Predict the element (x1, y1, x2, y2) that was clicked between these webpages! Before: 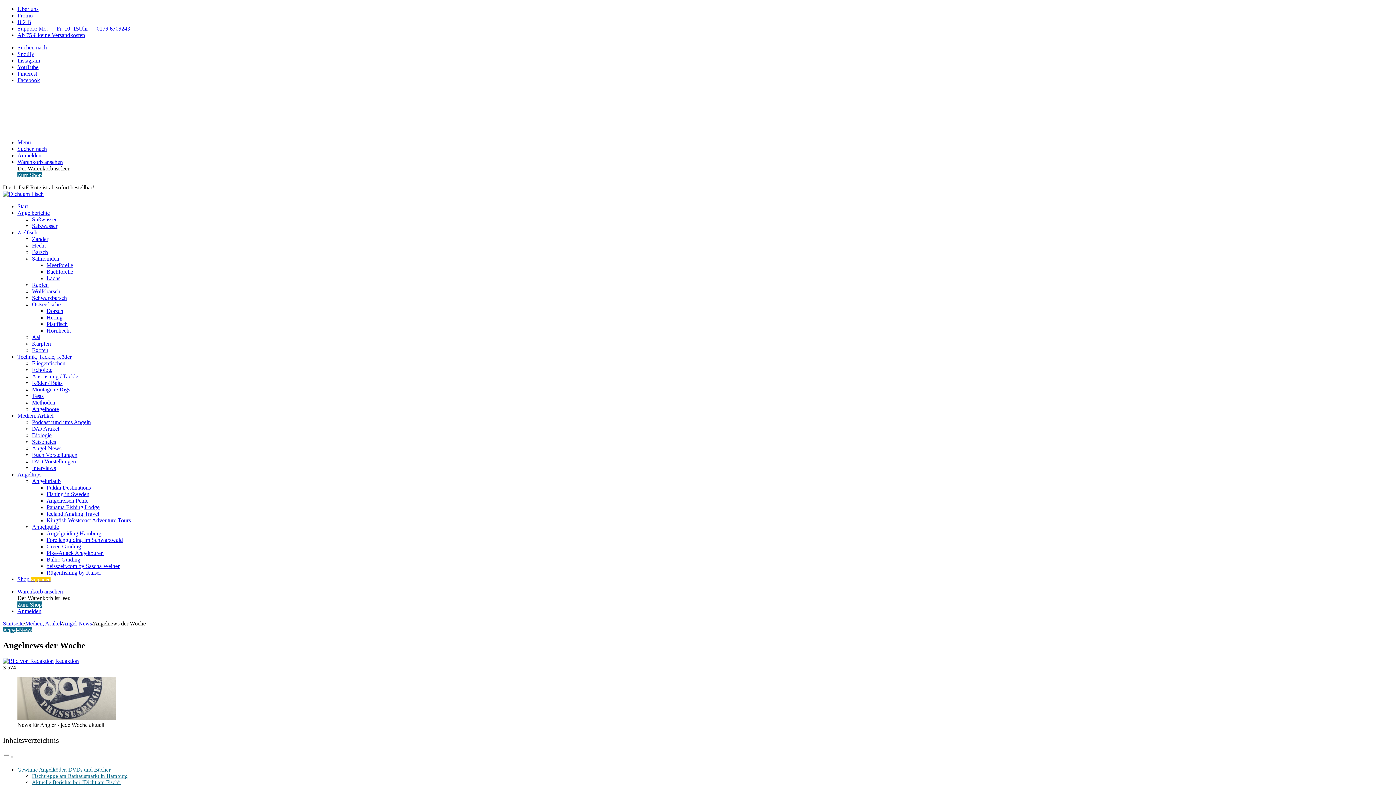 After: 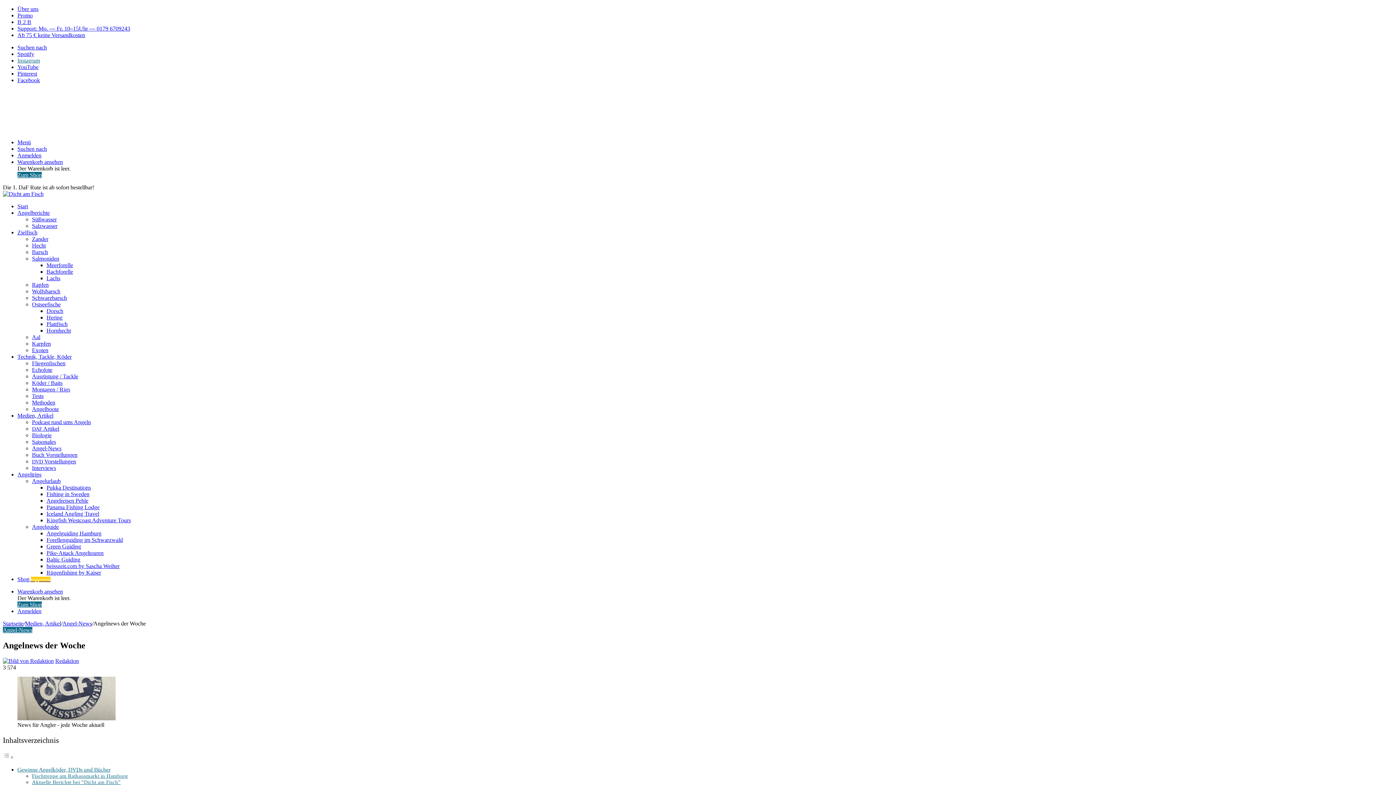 Action: label: Instagram bbox: (17, 57, 40, 63)